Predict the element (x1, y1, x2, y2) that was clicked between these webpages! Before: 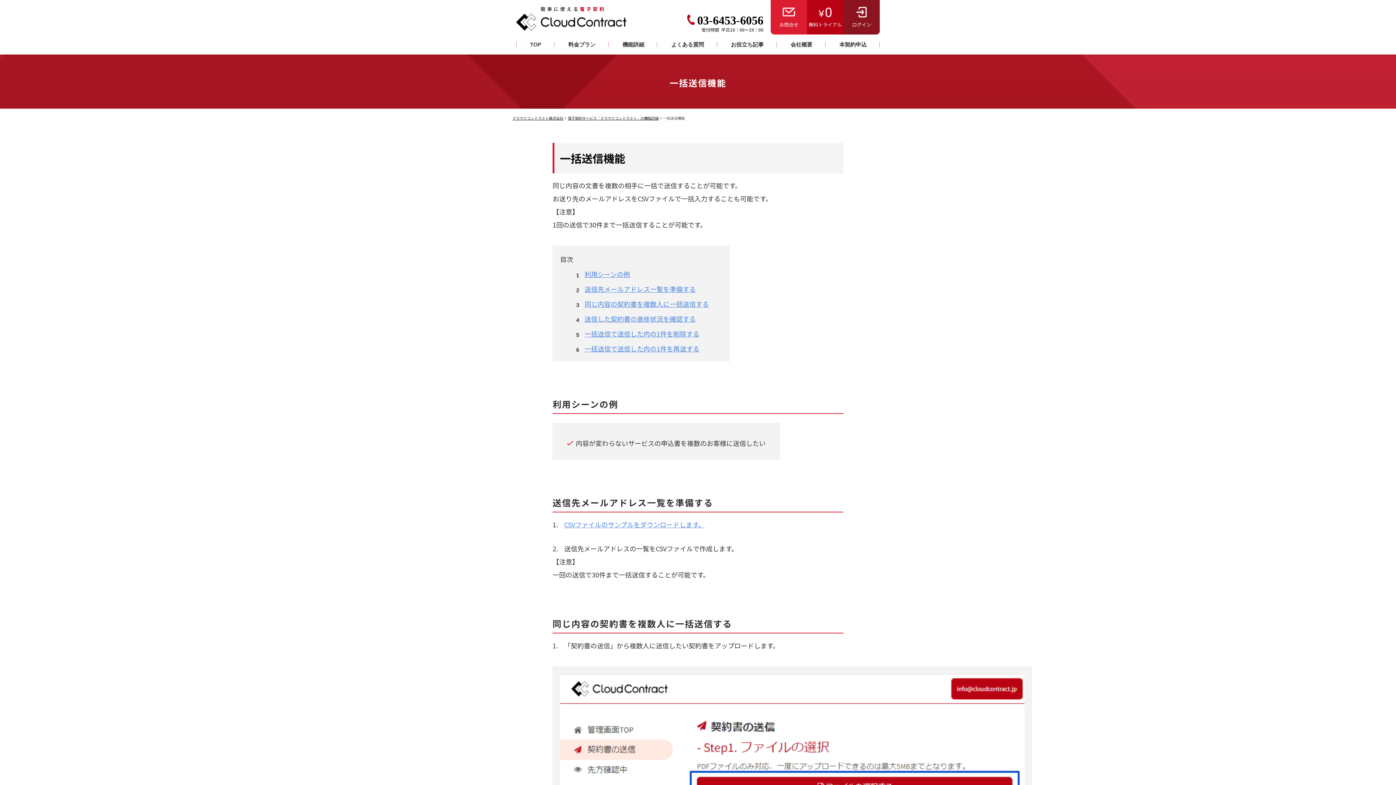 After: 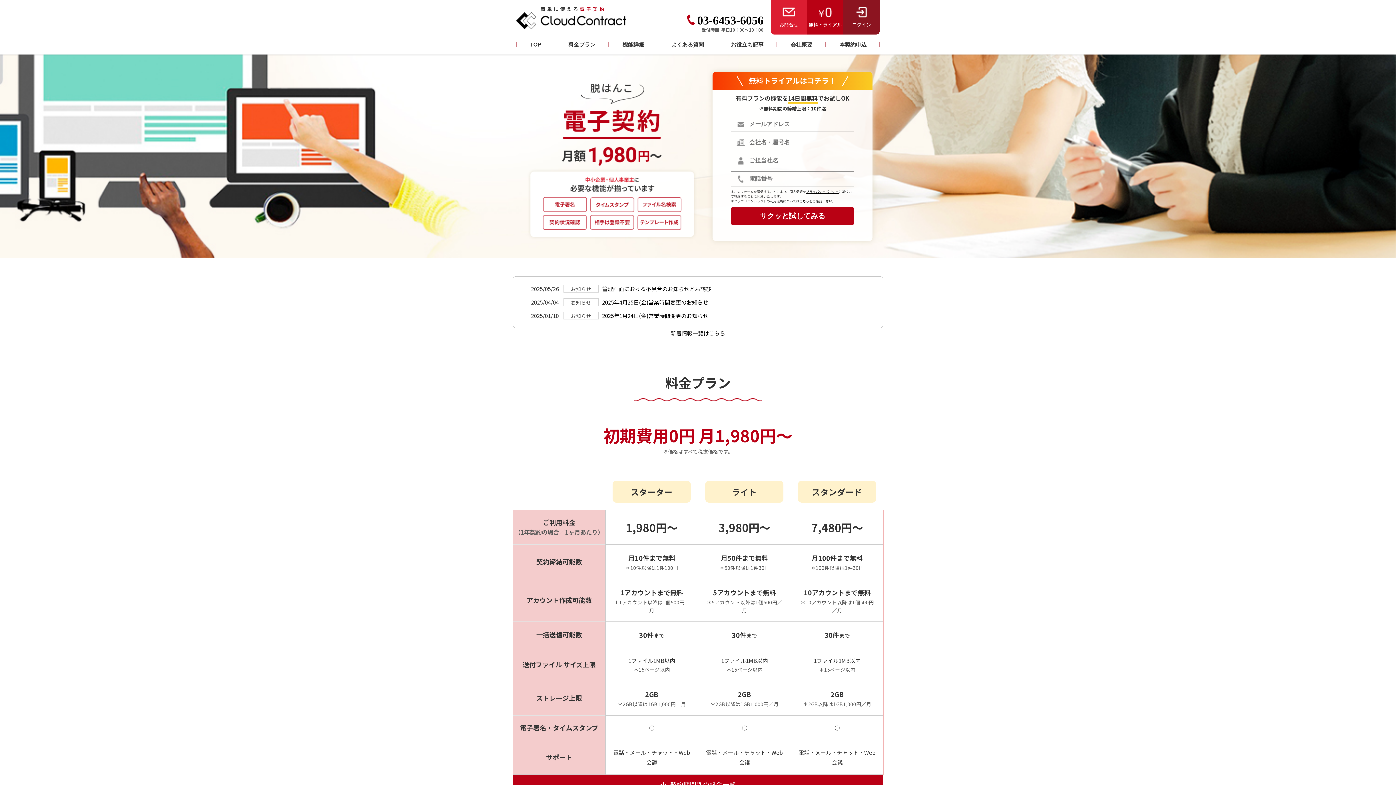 Action: bbox: (512, 116, 563, 120) label: クラウドコントラクト株式会社